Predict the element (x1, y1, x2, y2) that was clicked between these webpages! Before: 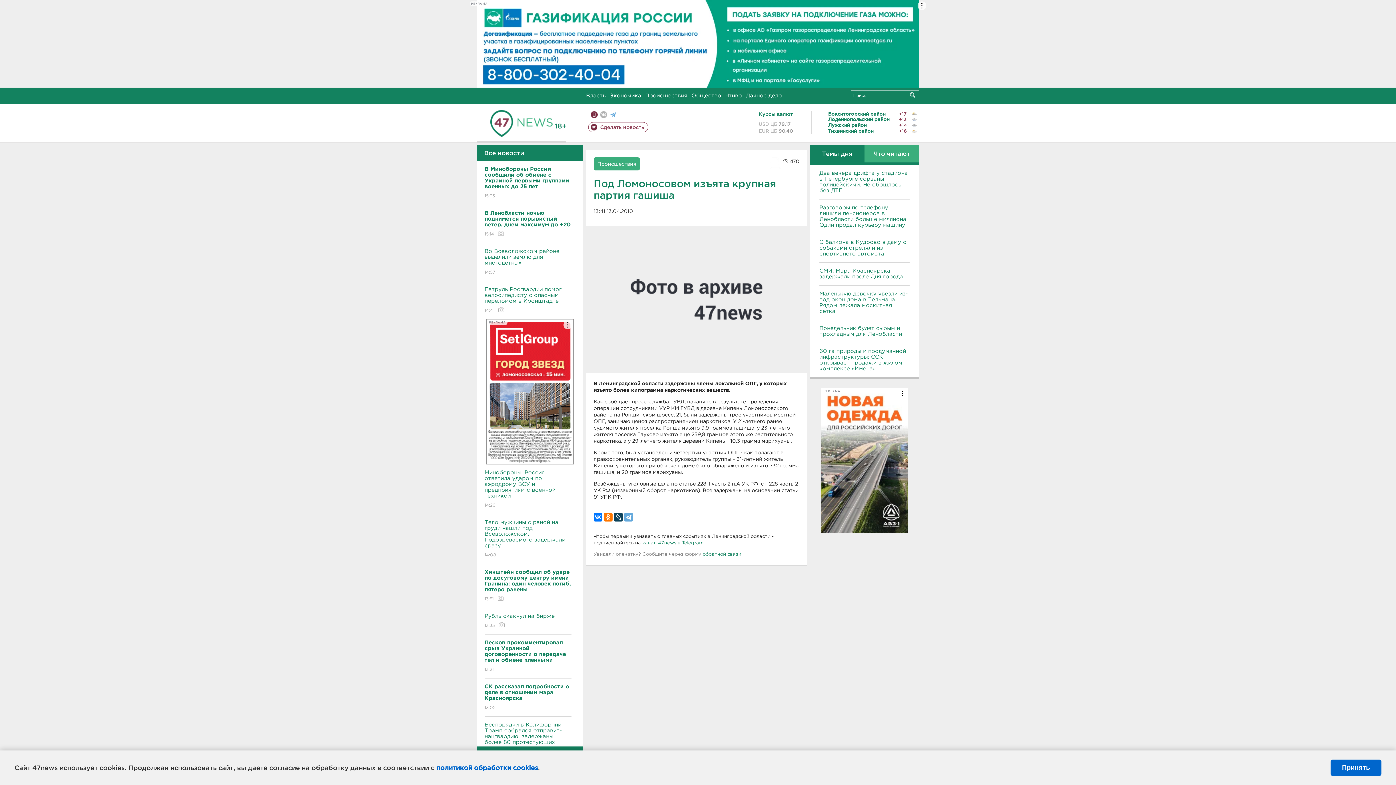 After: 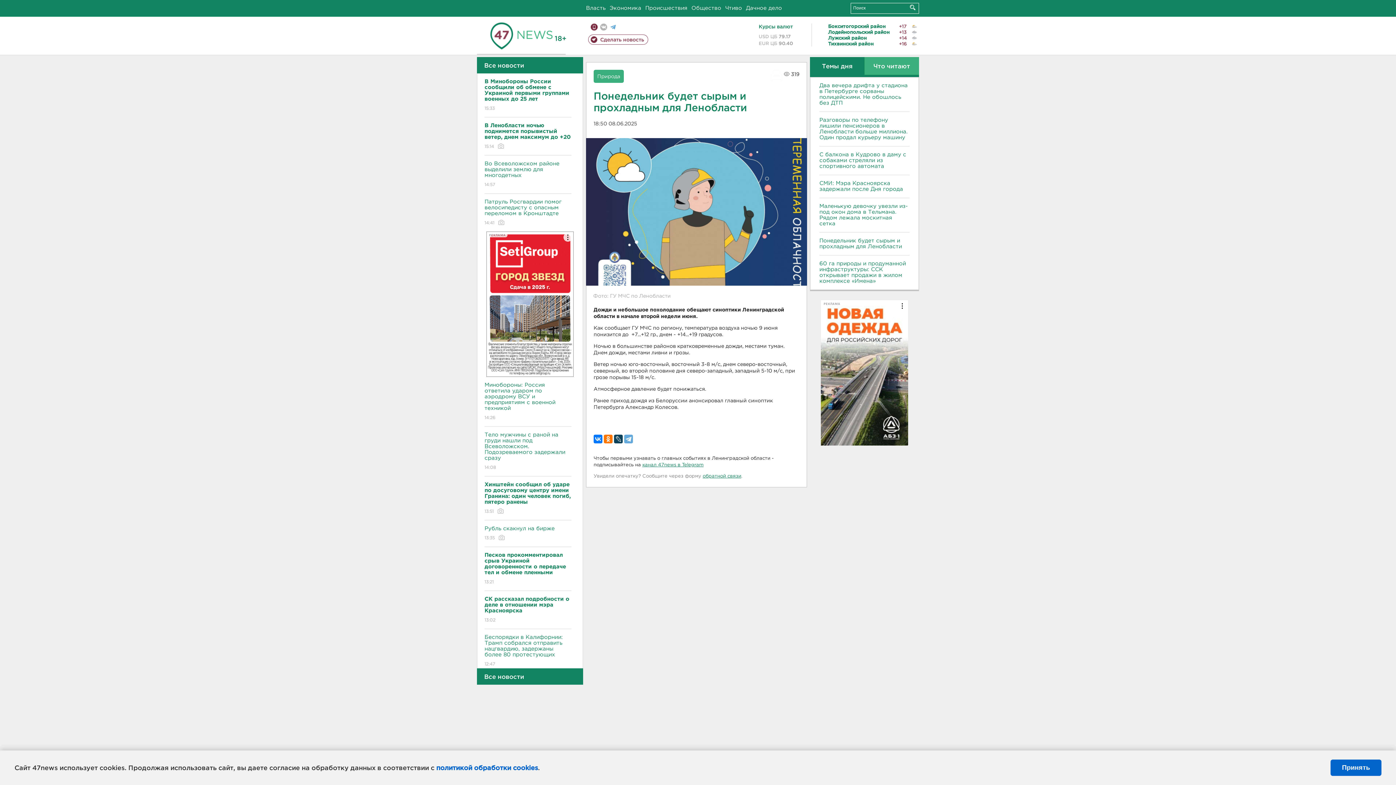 Action: bbox: (819, 325, 909, 337) label: Понедельник будет сырым и прохладным для Ленобласти